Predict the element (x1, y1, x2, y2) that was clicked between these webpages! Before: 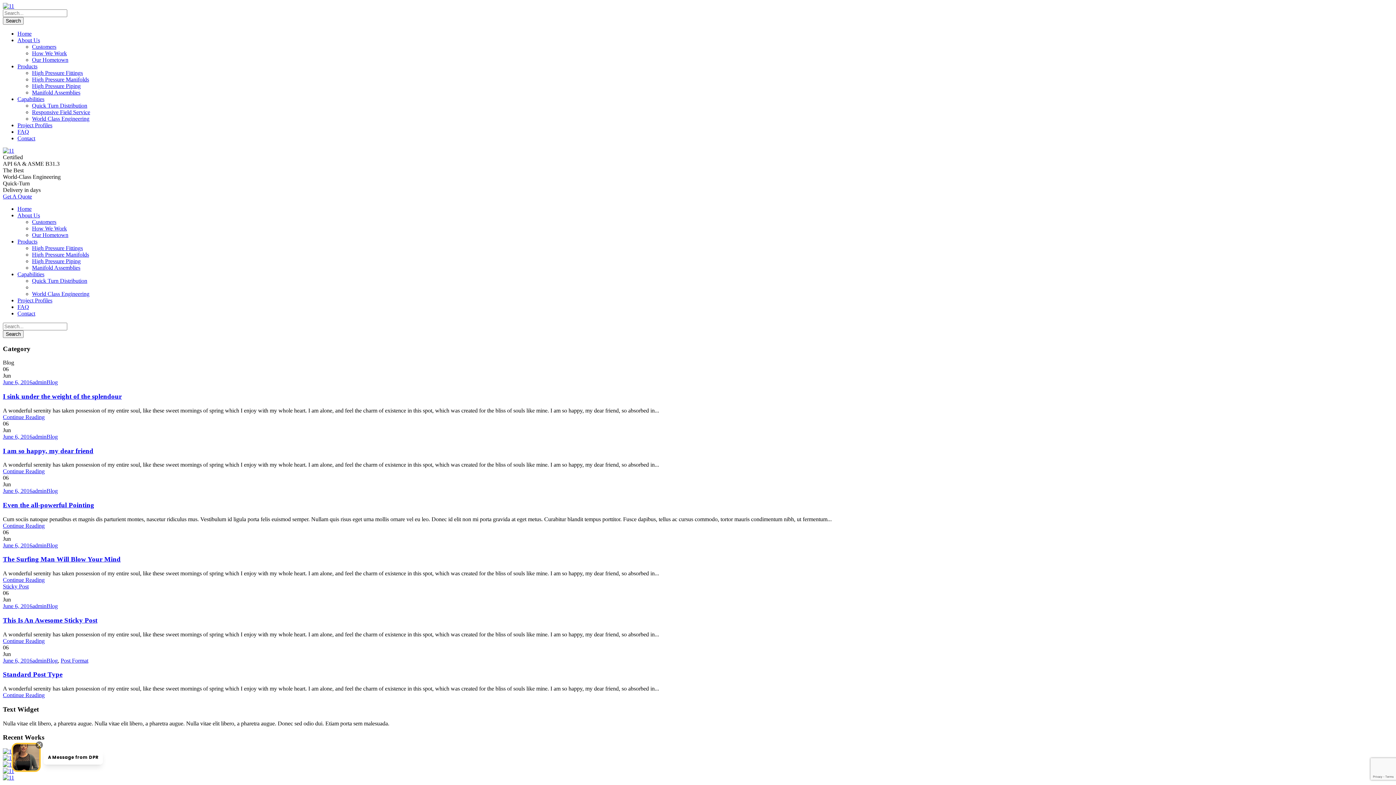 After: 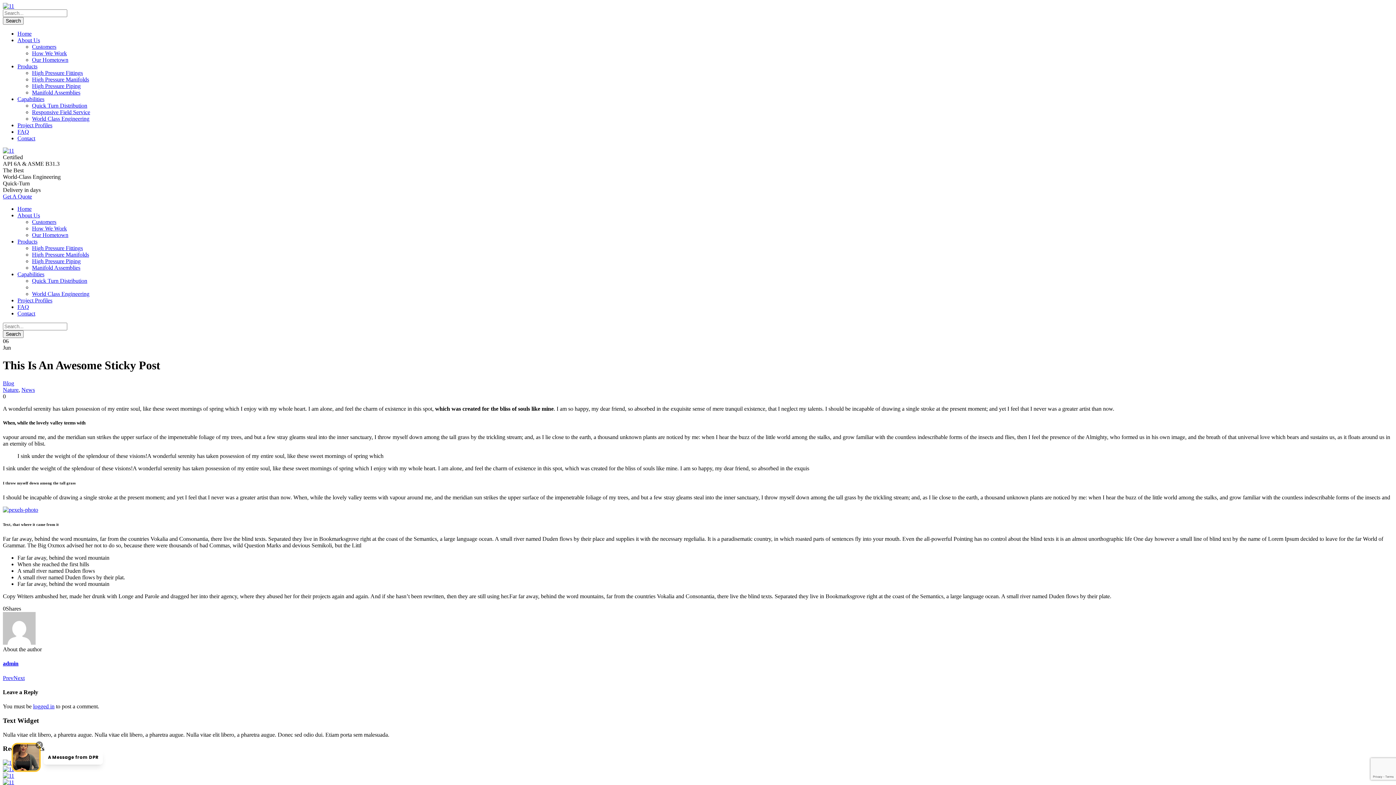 Action: label: This Is An Awesome Sticky Post bbox: (2, 616, 97, 624)